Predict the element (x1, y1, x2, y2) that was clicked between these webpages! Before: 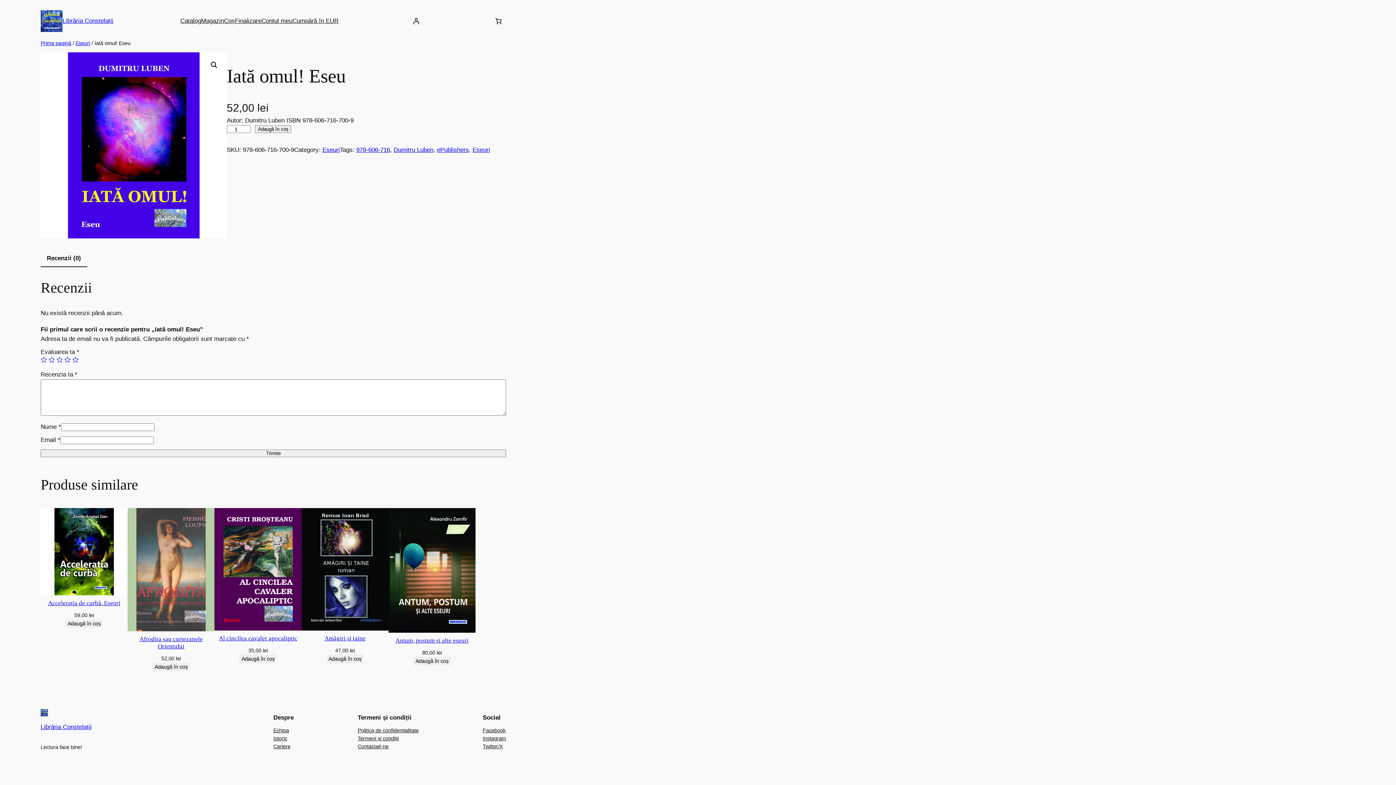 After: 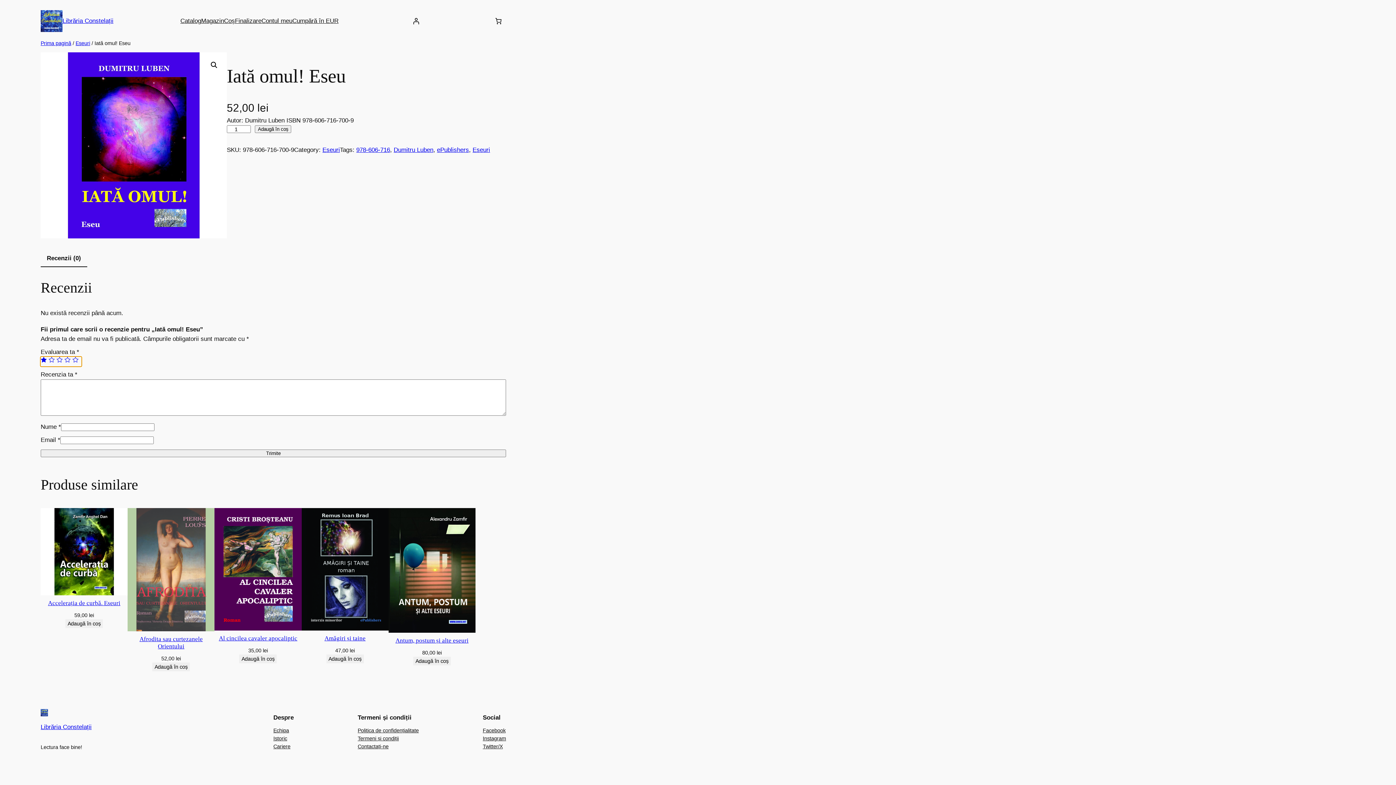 Action: label: Una din 5 stele bbox: (40, 357, 46, 363)